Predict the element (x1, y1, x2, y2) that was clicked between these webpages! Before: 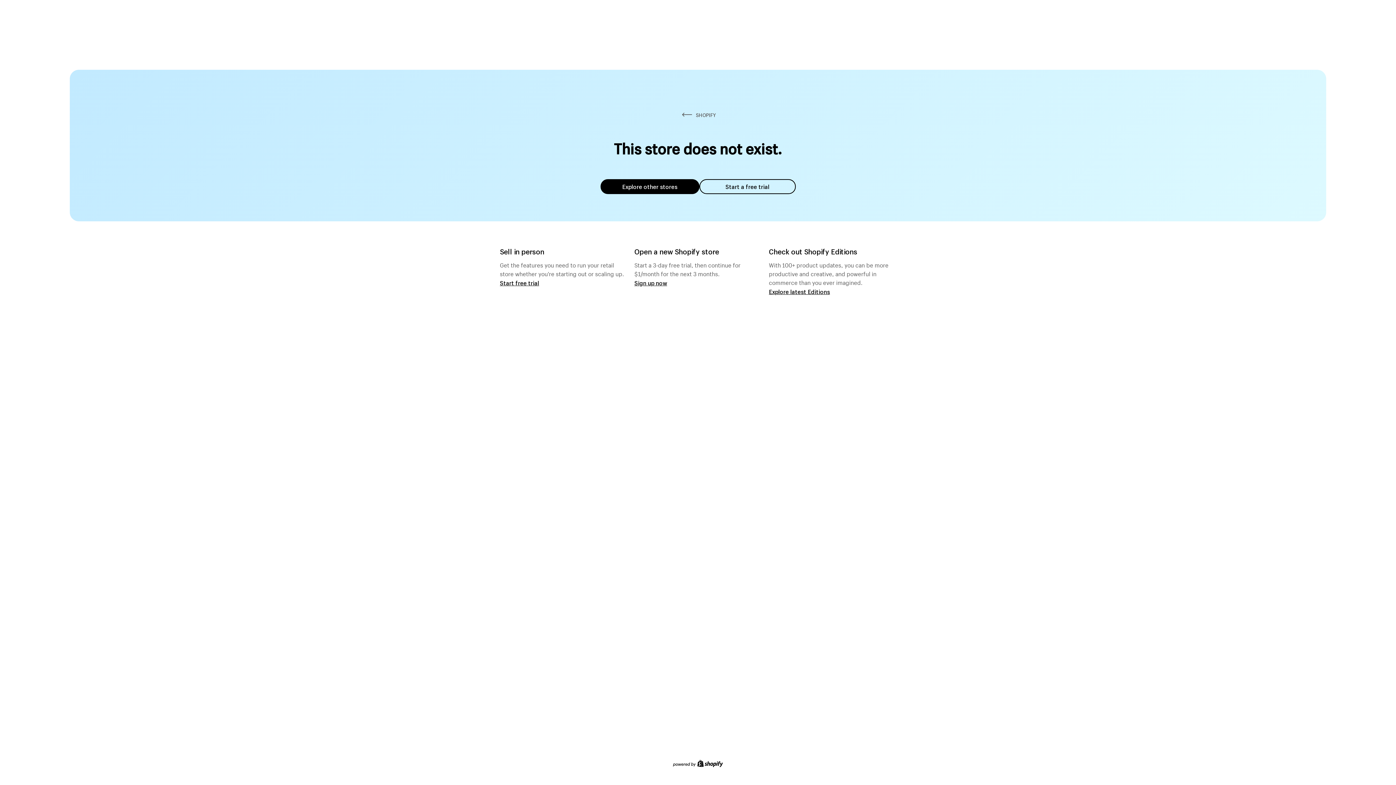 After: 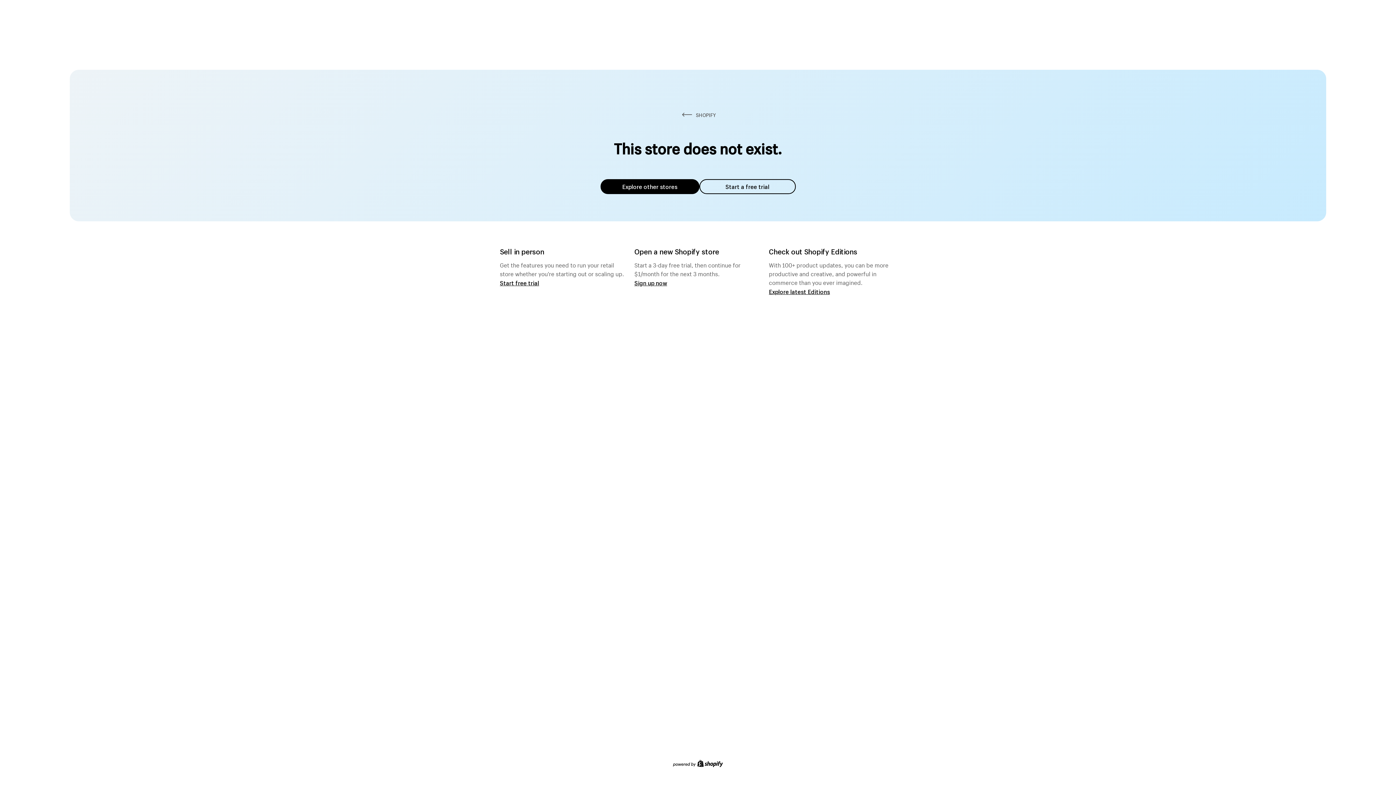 Action: bbox: (600, 179, 699, 194) label: Explore other stores